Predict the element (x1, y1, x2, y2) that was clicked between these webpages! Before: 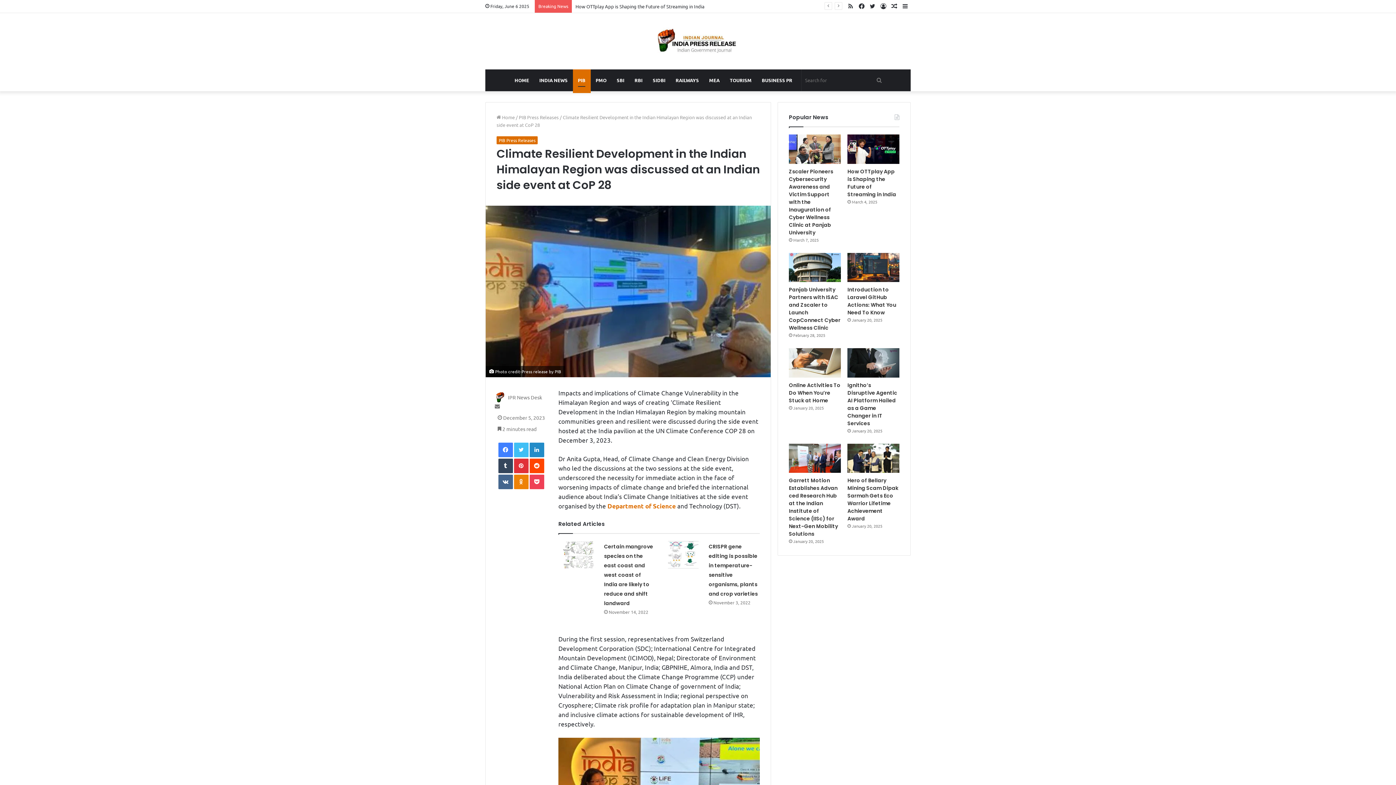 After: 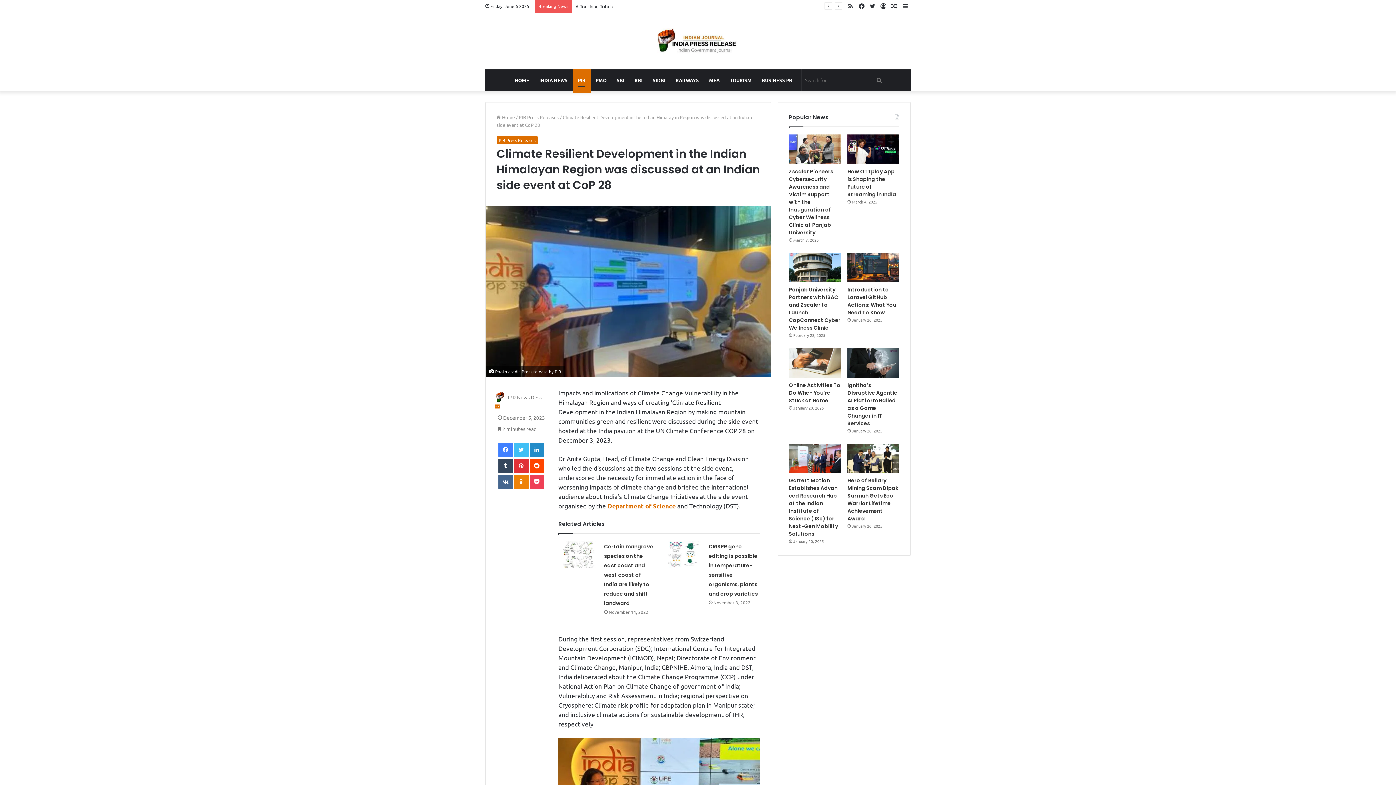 Action: label: Send an email bbox: (494, 403, 500, 409)